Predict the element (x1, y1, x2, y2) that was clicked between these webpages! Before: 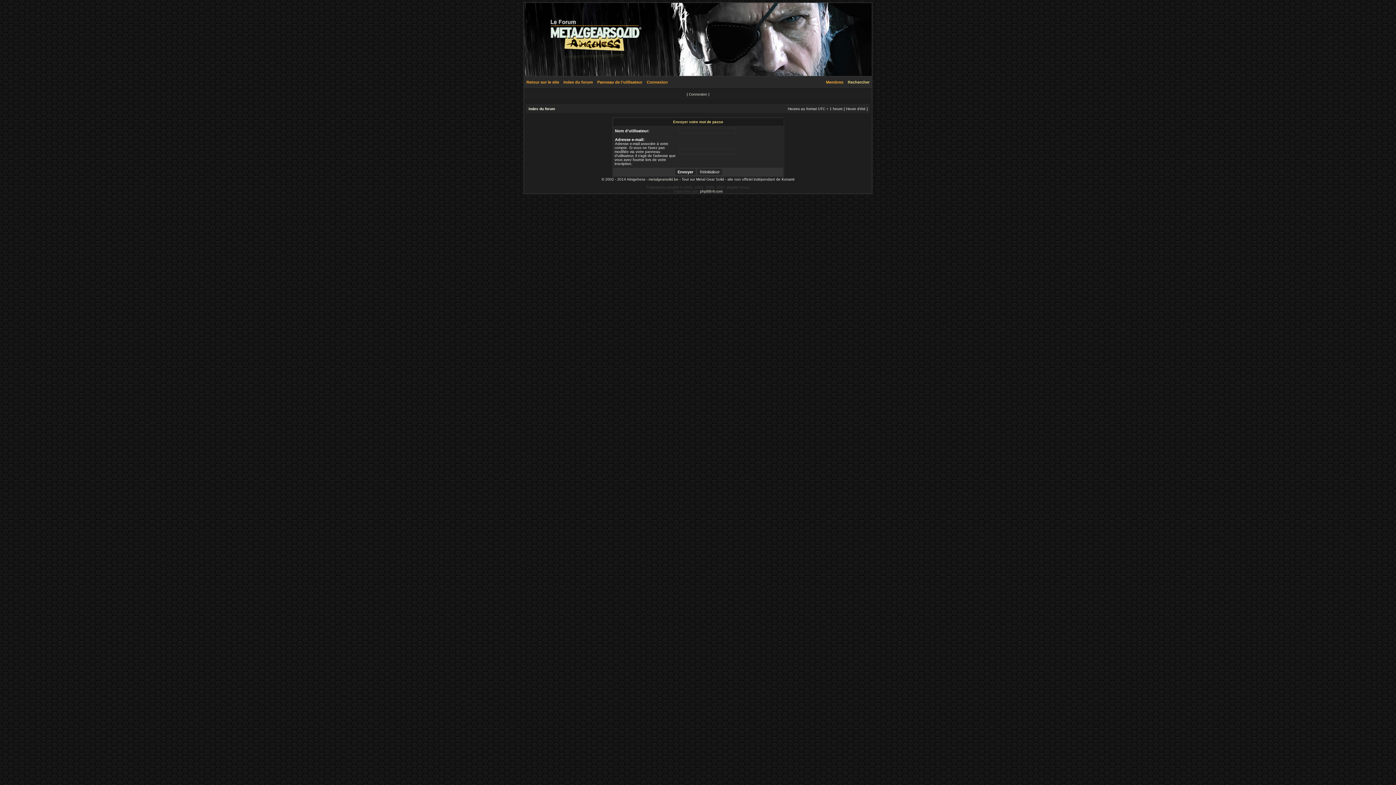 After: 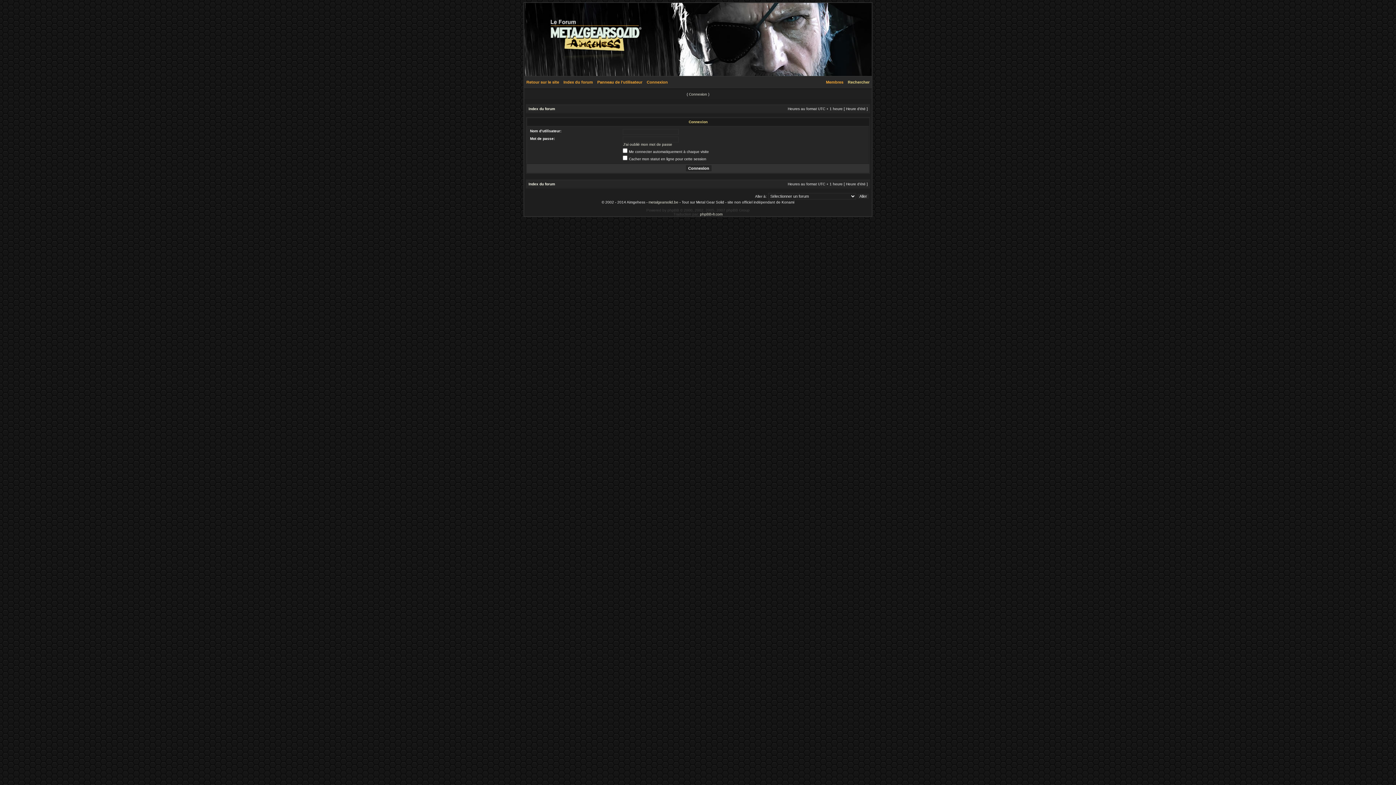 Action: bbox: (689, 92, 707, 96) label: Connexion